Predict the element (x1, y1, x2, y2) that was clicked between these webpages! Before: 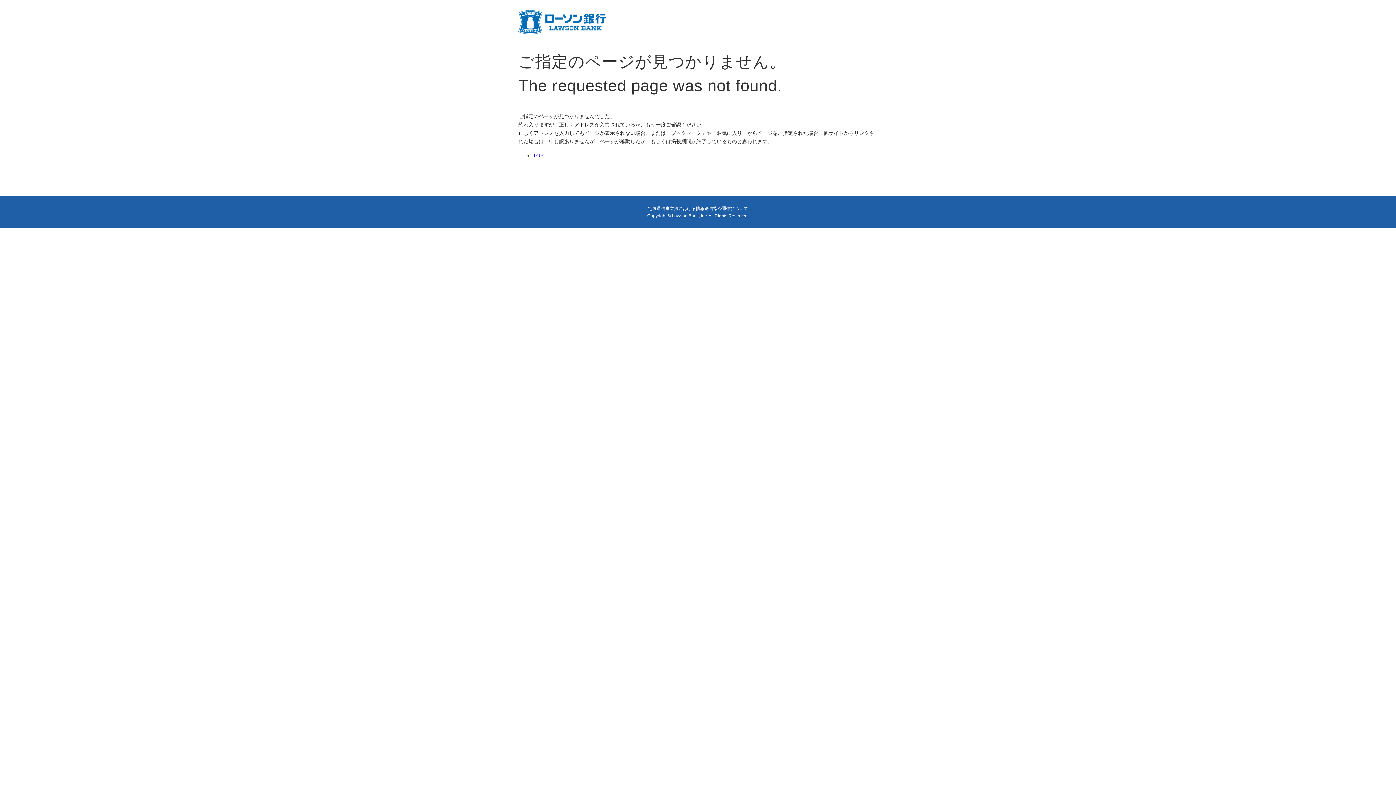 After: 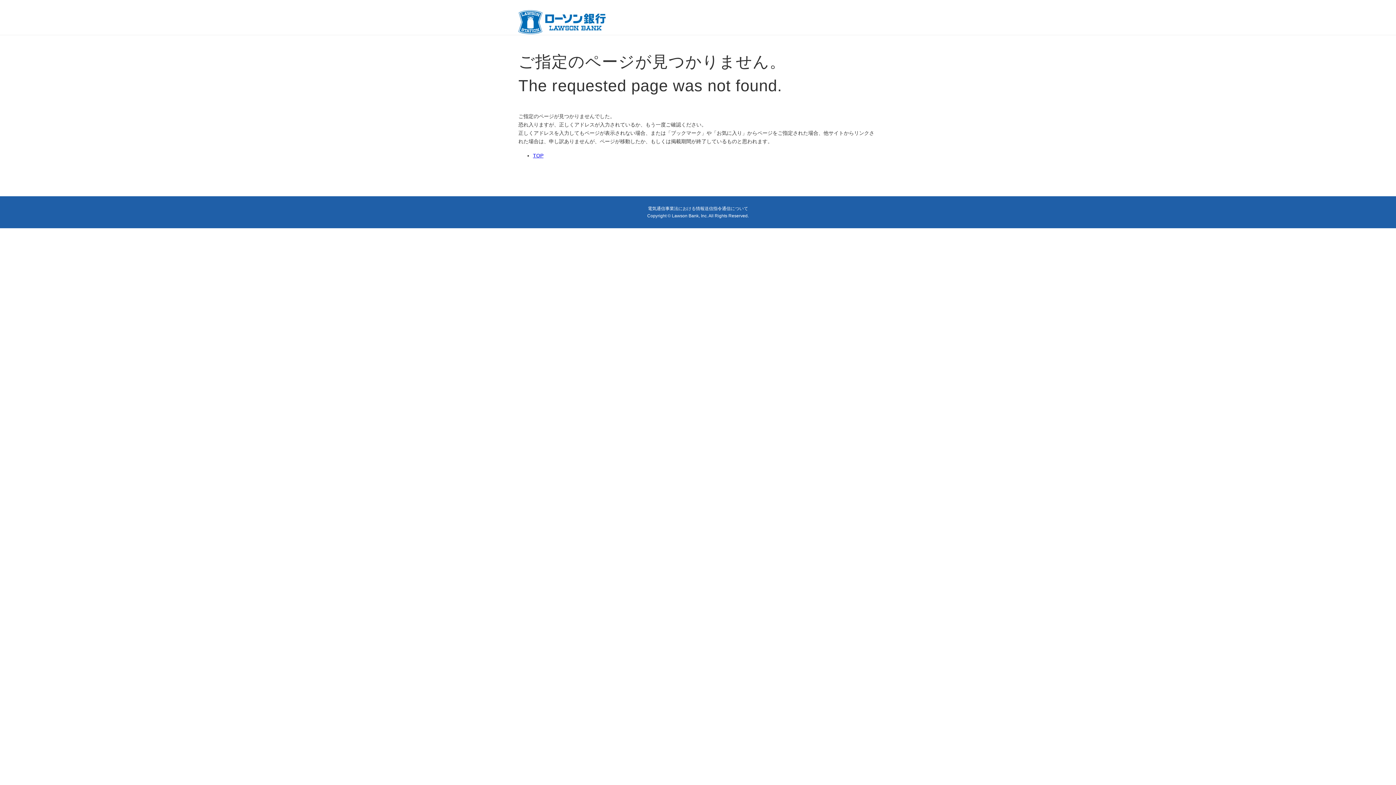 Action: label: 電気通信事業法における情報送信指令通信について bbox: (648, 206, 748, 211)